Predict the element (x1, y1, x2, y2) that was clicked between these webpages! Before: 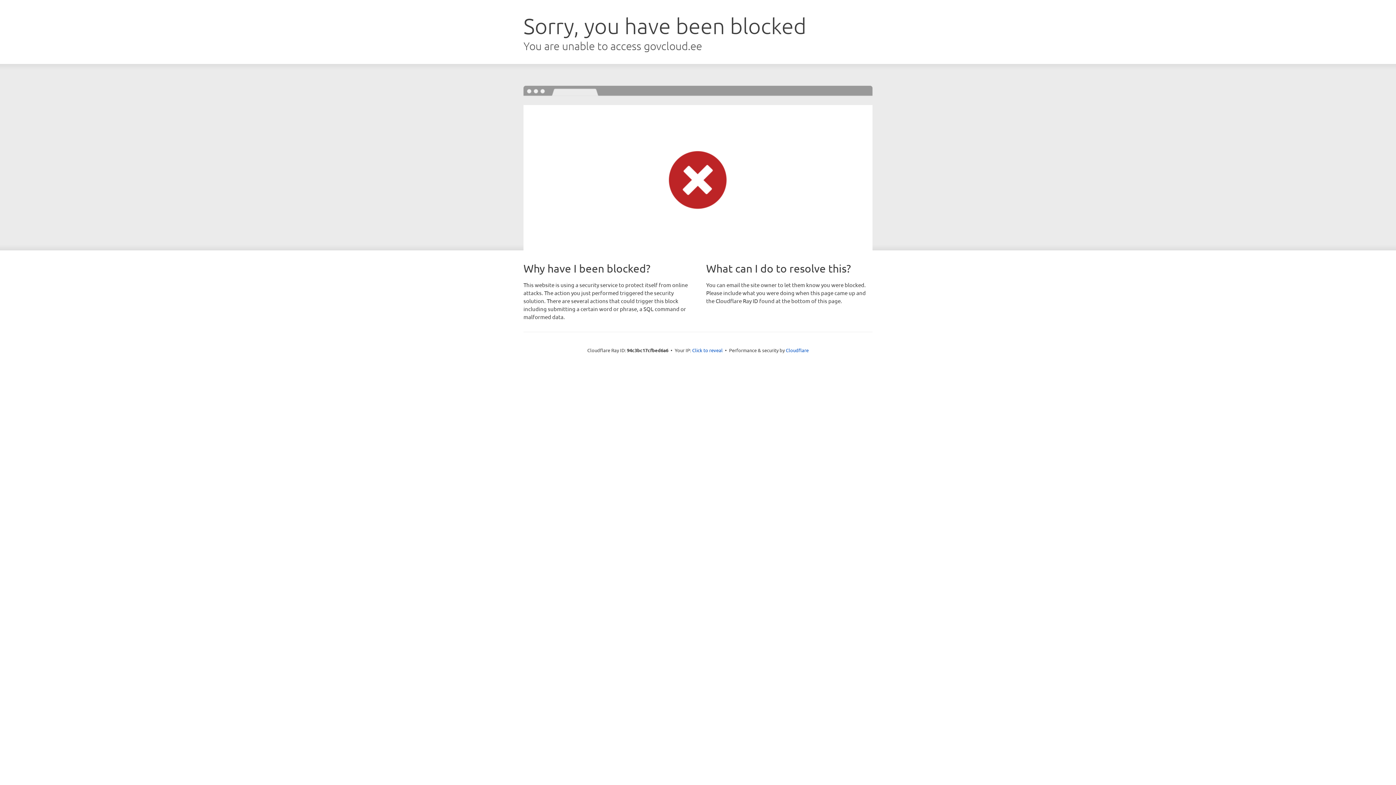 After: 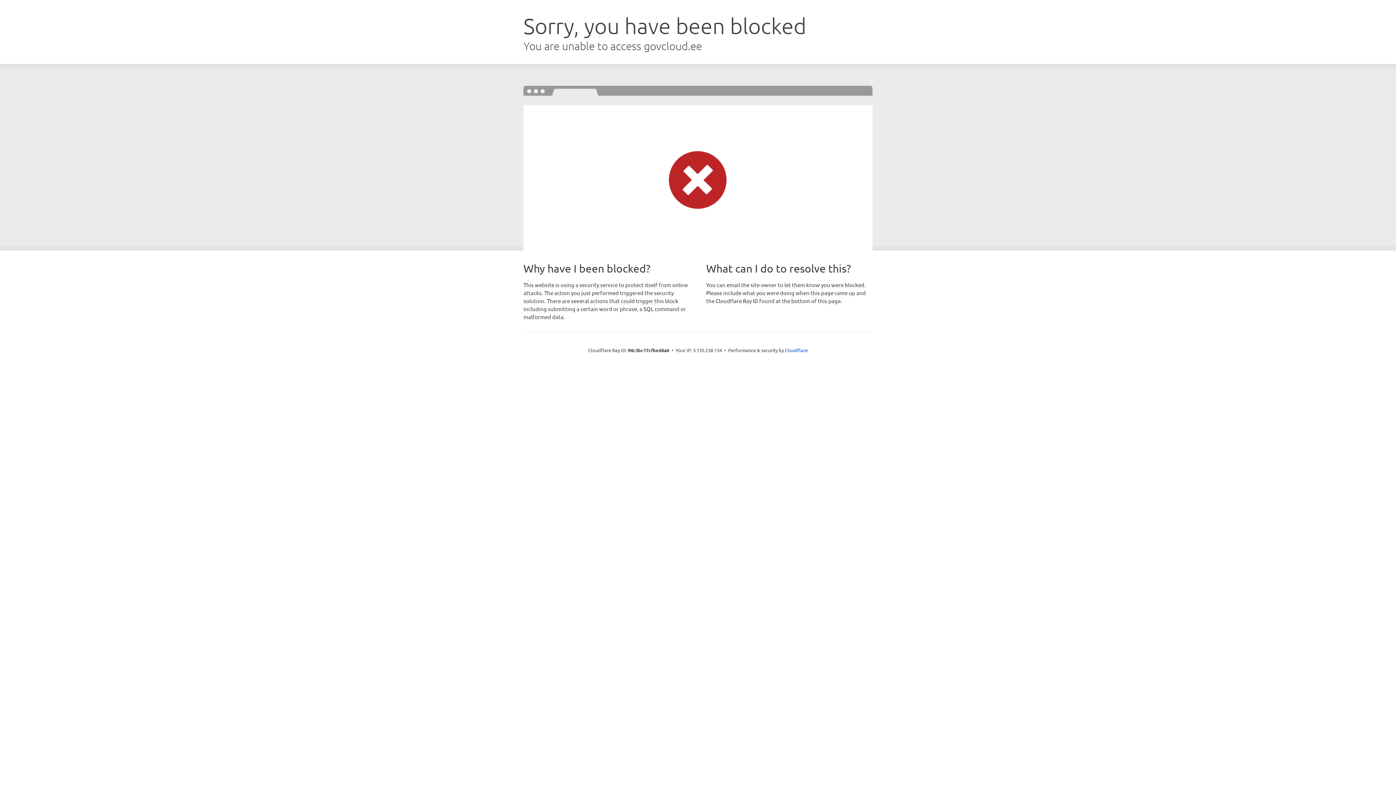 Action: bbox: (692, 346, 722, 353) label: Click to reveal